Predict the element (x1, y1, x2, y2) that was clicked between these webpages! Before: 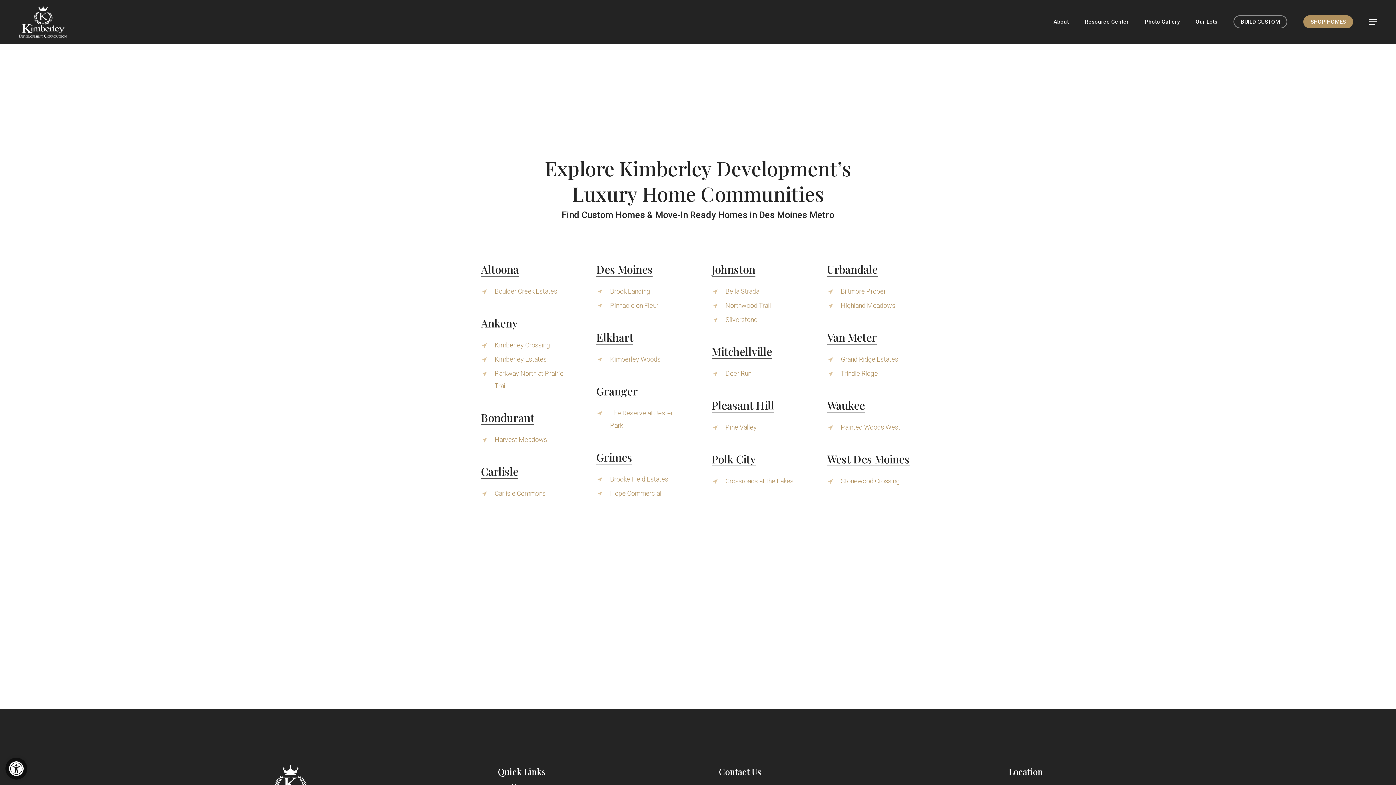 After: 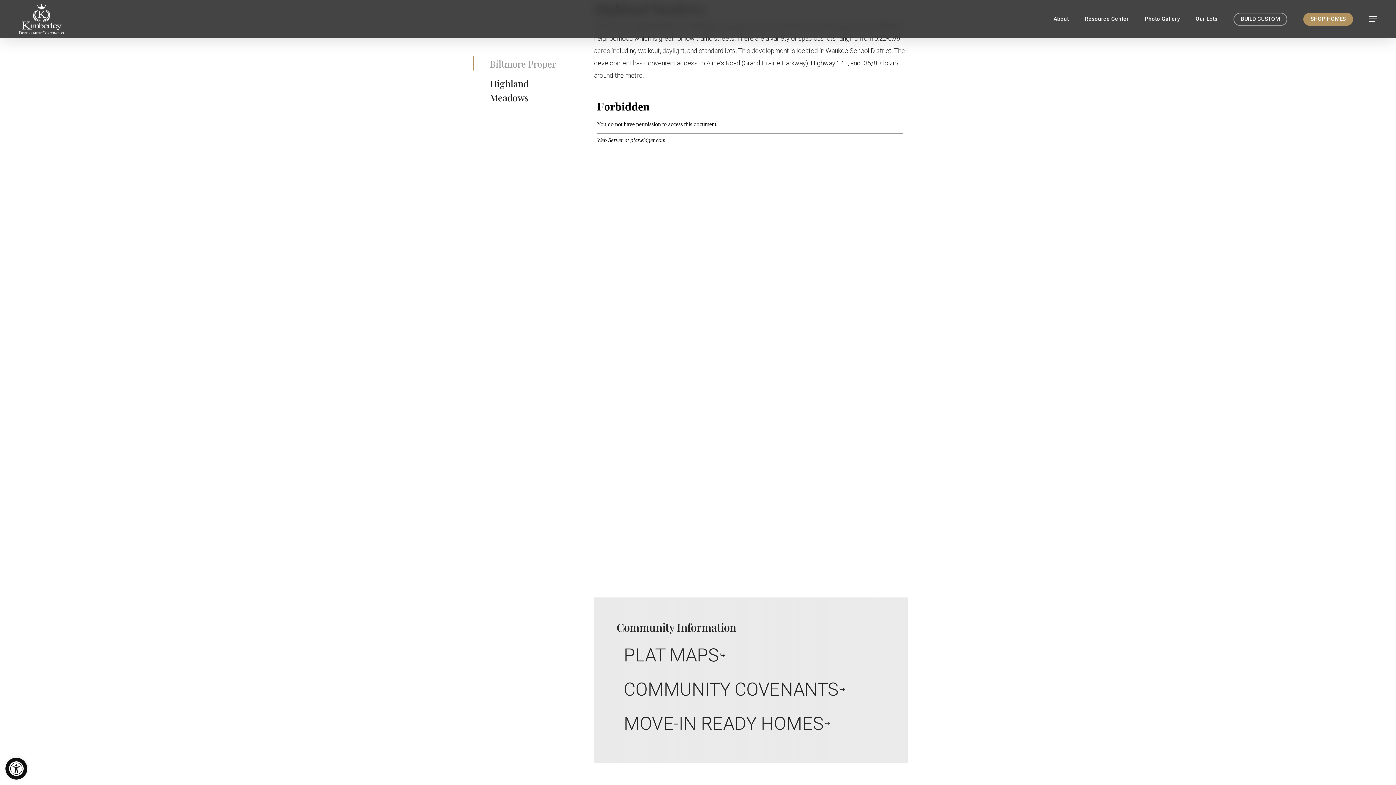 Action: label: Highland Meadows bbox: (841, 301, 895, 309)